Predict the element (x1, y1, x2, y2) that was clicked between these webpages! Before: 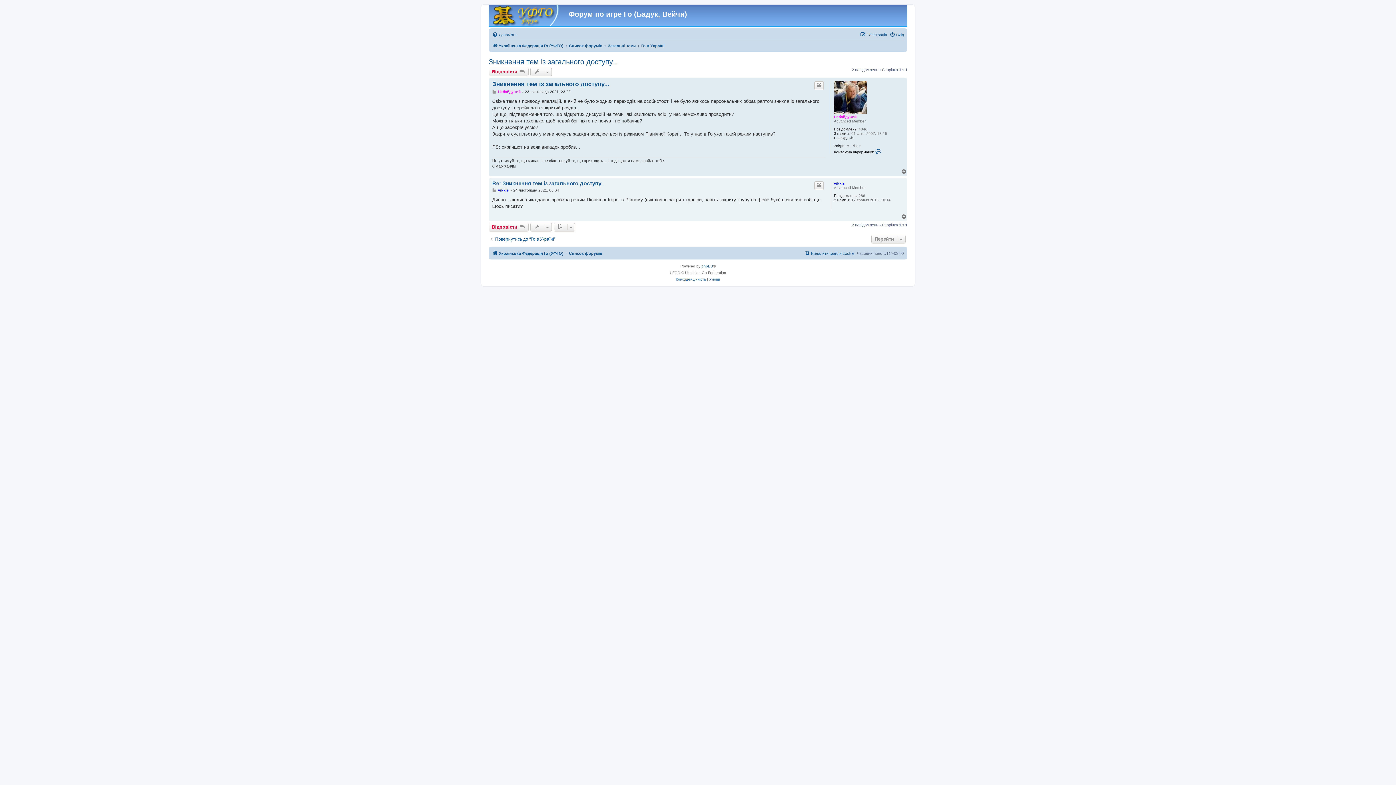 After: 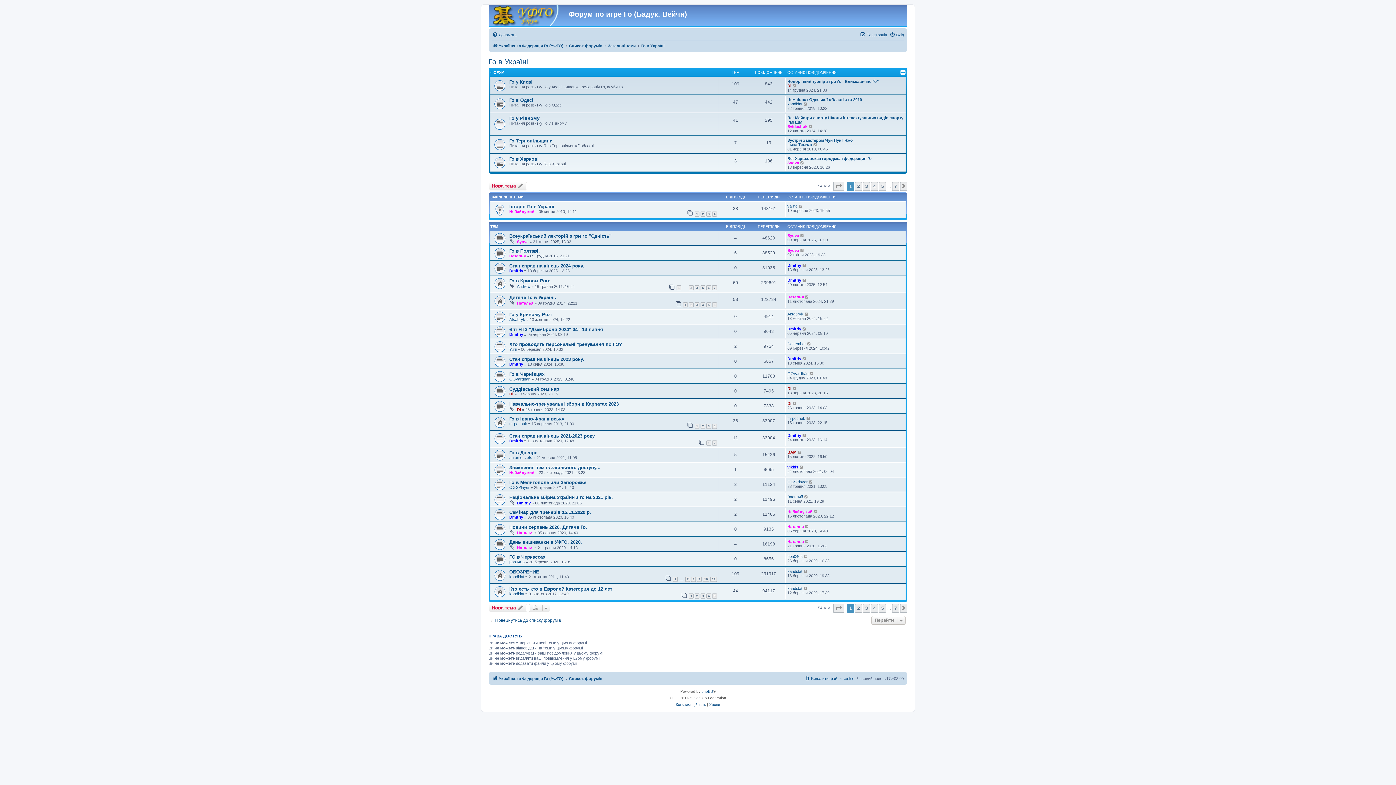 Action: bbox: (641, 41, 664, 50) label: Го в Україні